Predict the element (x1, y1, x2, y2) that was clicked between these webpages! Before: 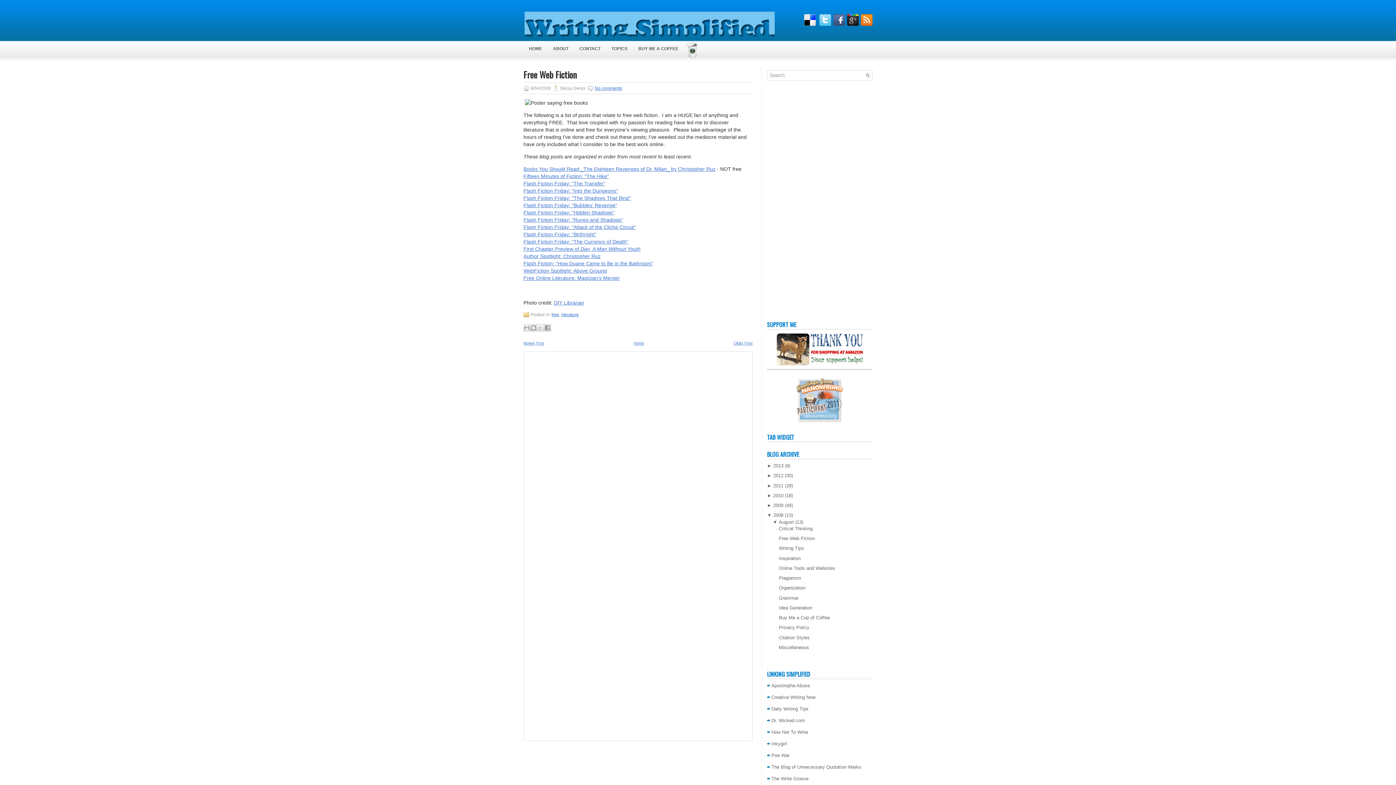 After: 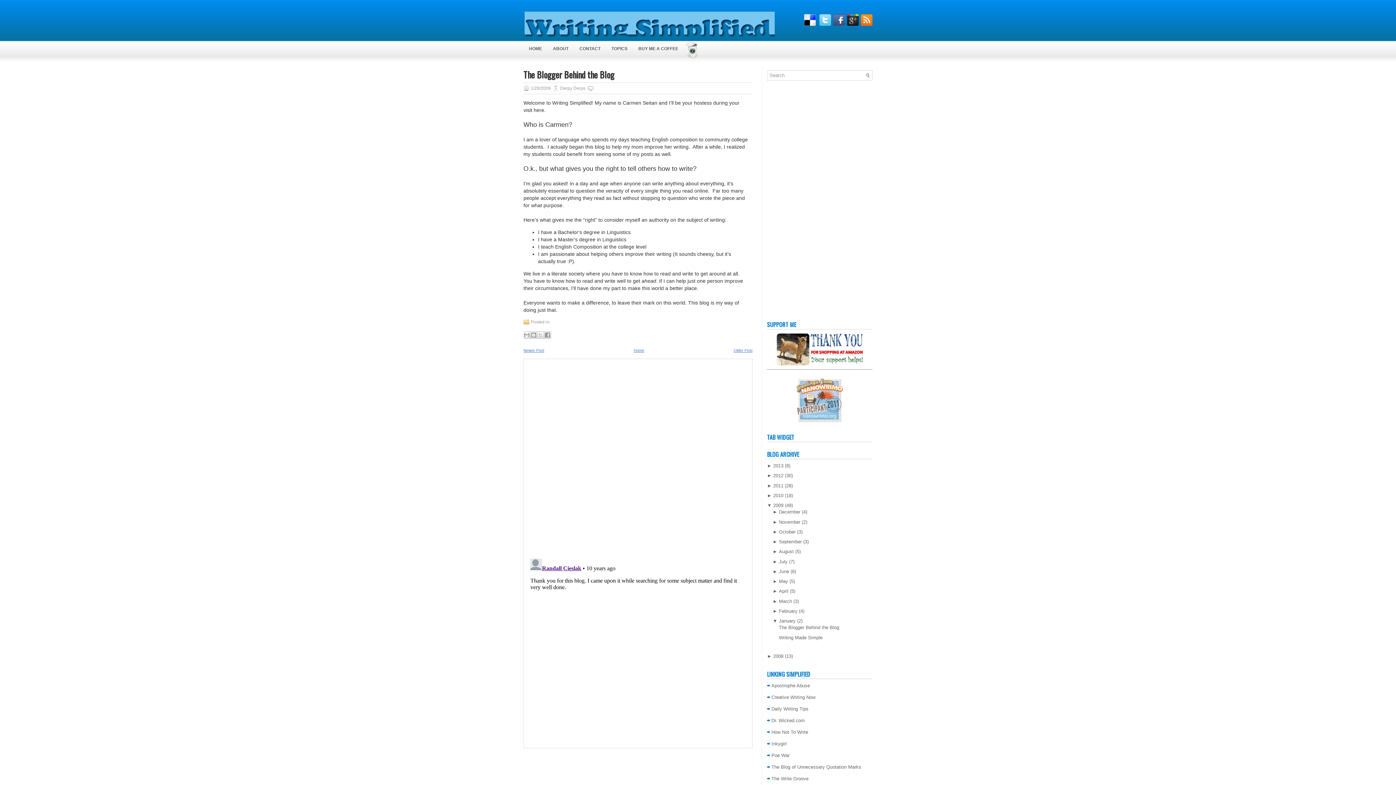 Action: label: ABOUT bbox: (547, 41, 574, 56)